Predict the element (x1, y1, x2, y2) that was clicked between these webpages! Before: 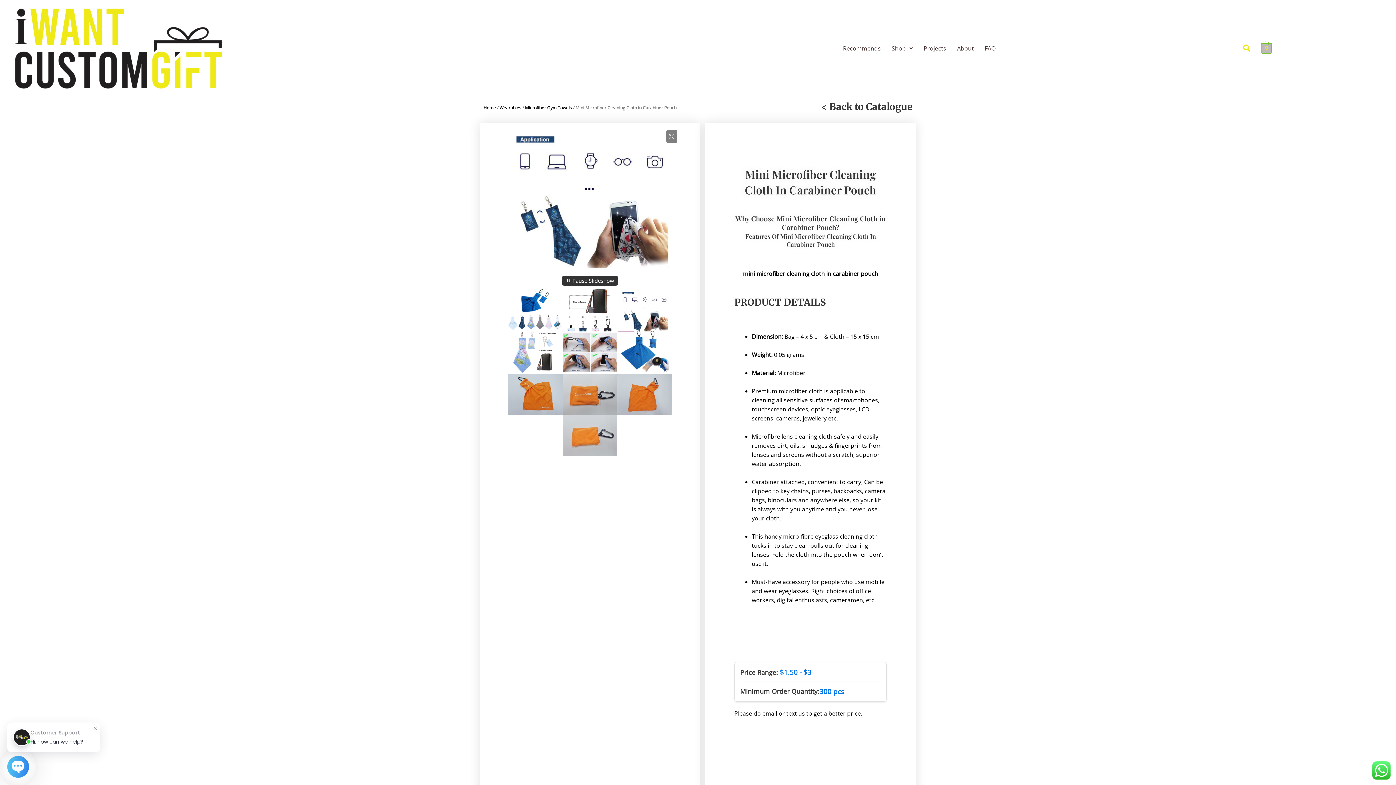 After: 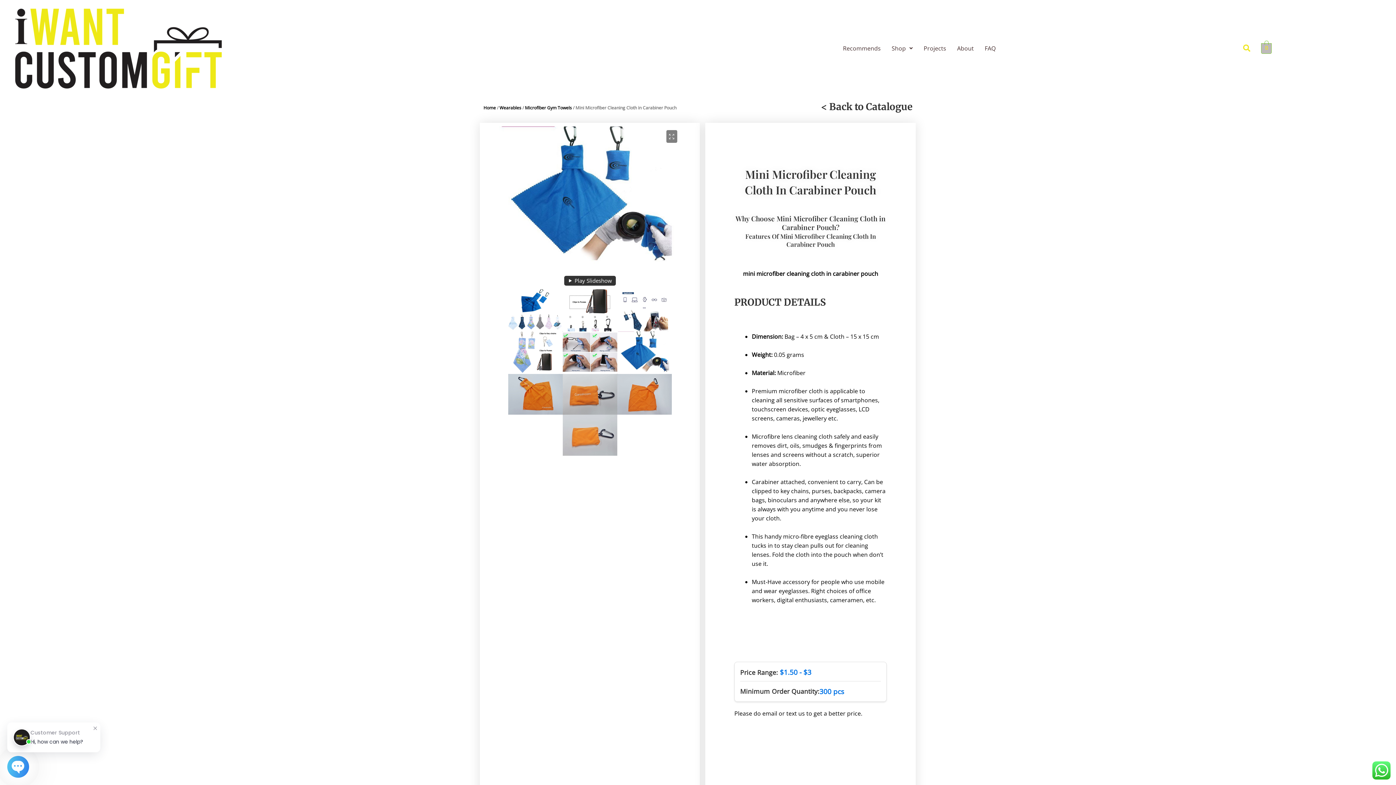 Action: bbox: (562, 275, 618, 285) label:  Pause Slideshow